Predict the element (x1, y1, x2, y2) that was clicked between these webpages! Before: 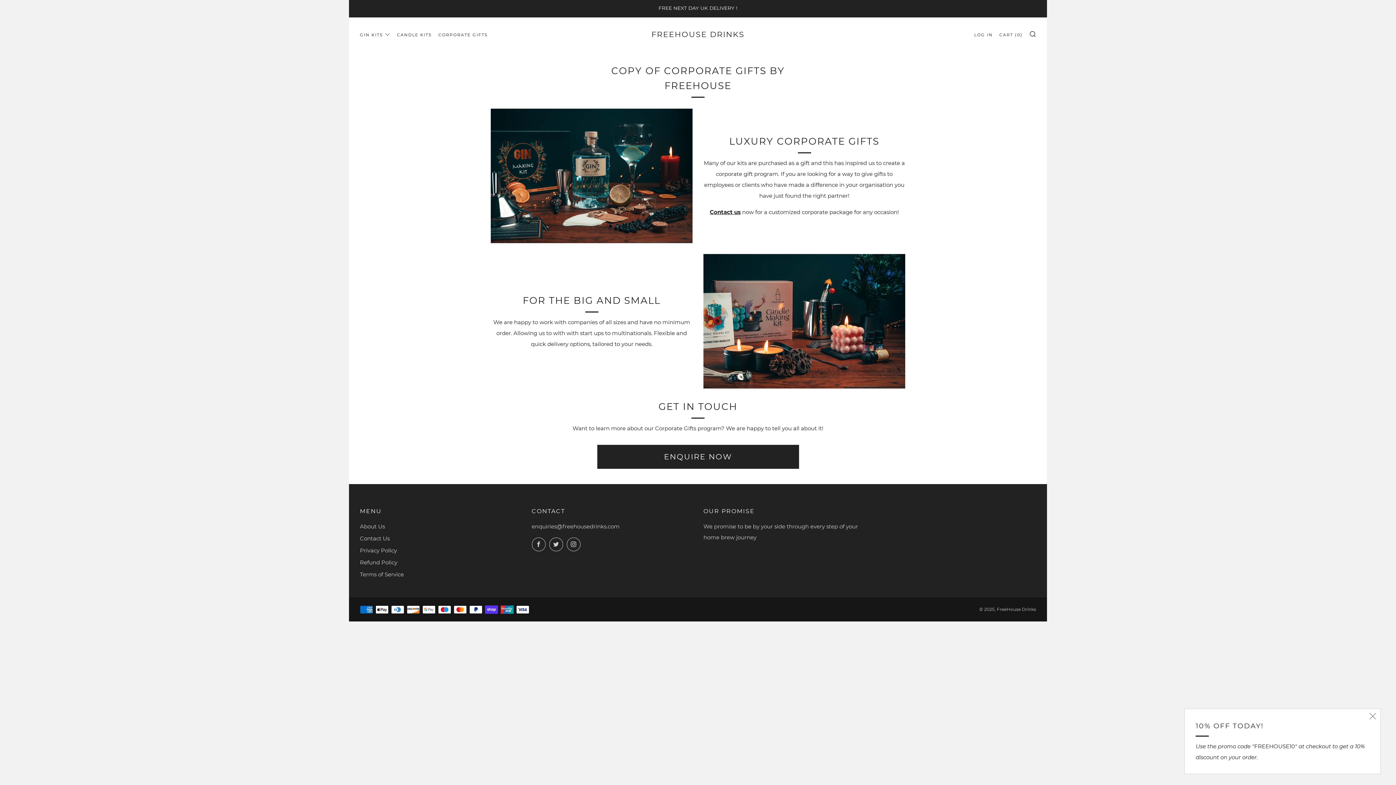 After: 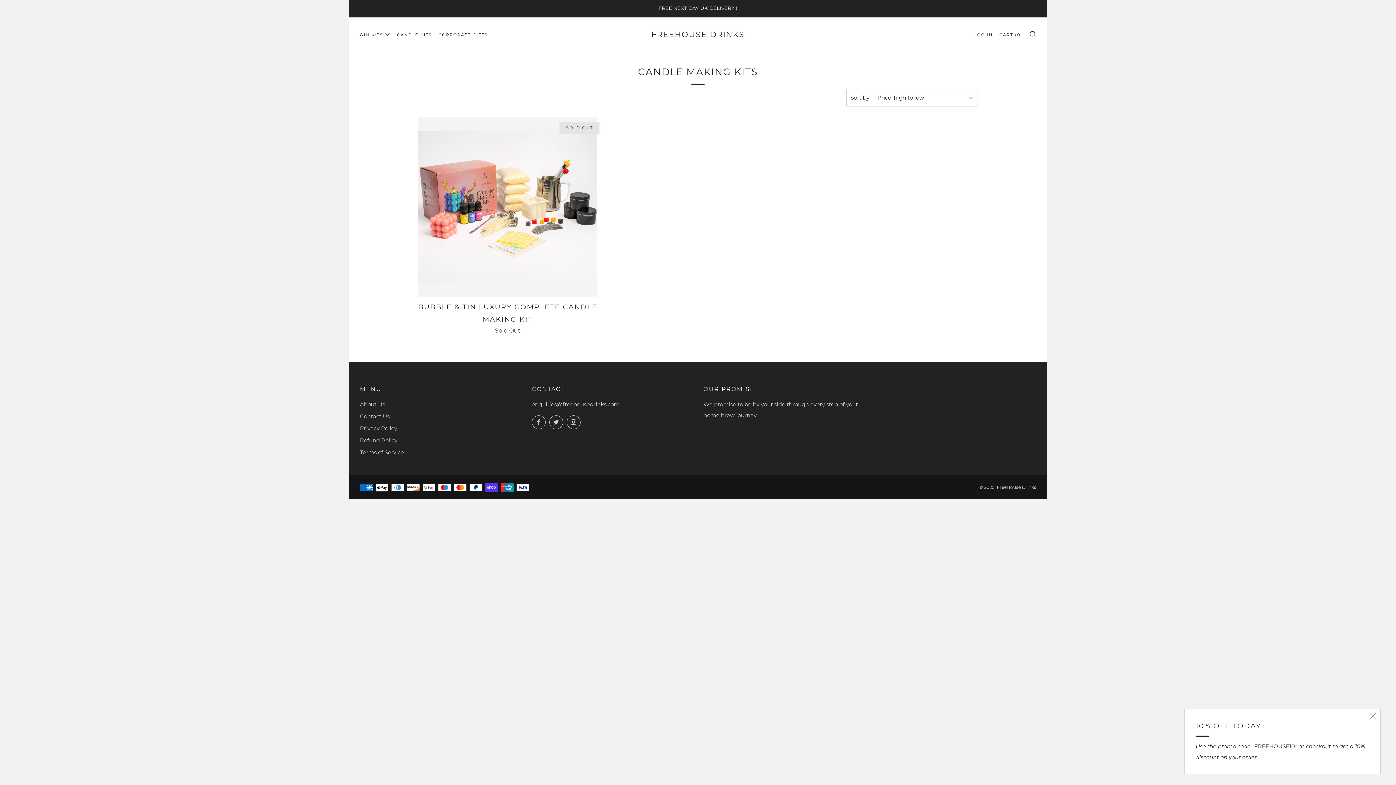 Action: bbox: (397, 29, 432, 40) label: CANDLE KITS